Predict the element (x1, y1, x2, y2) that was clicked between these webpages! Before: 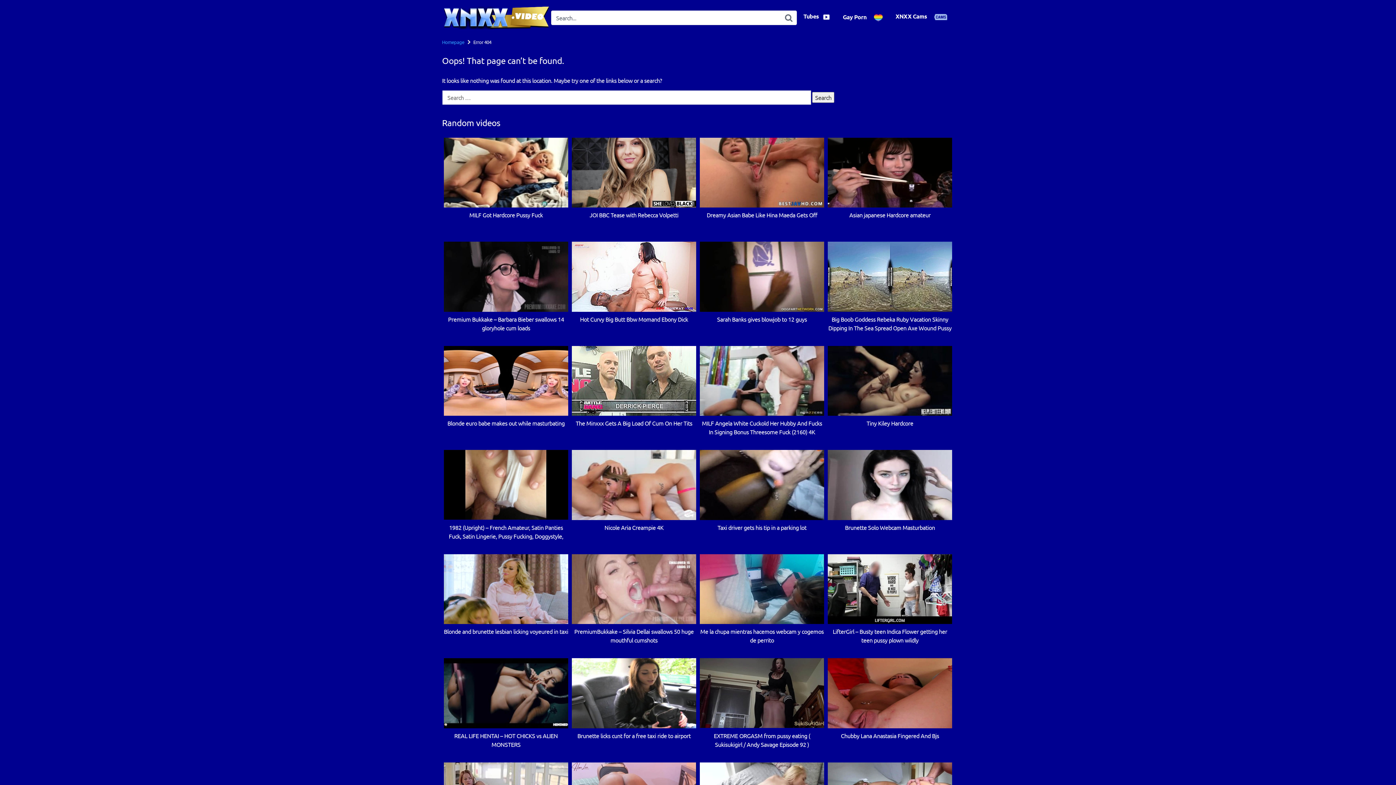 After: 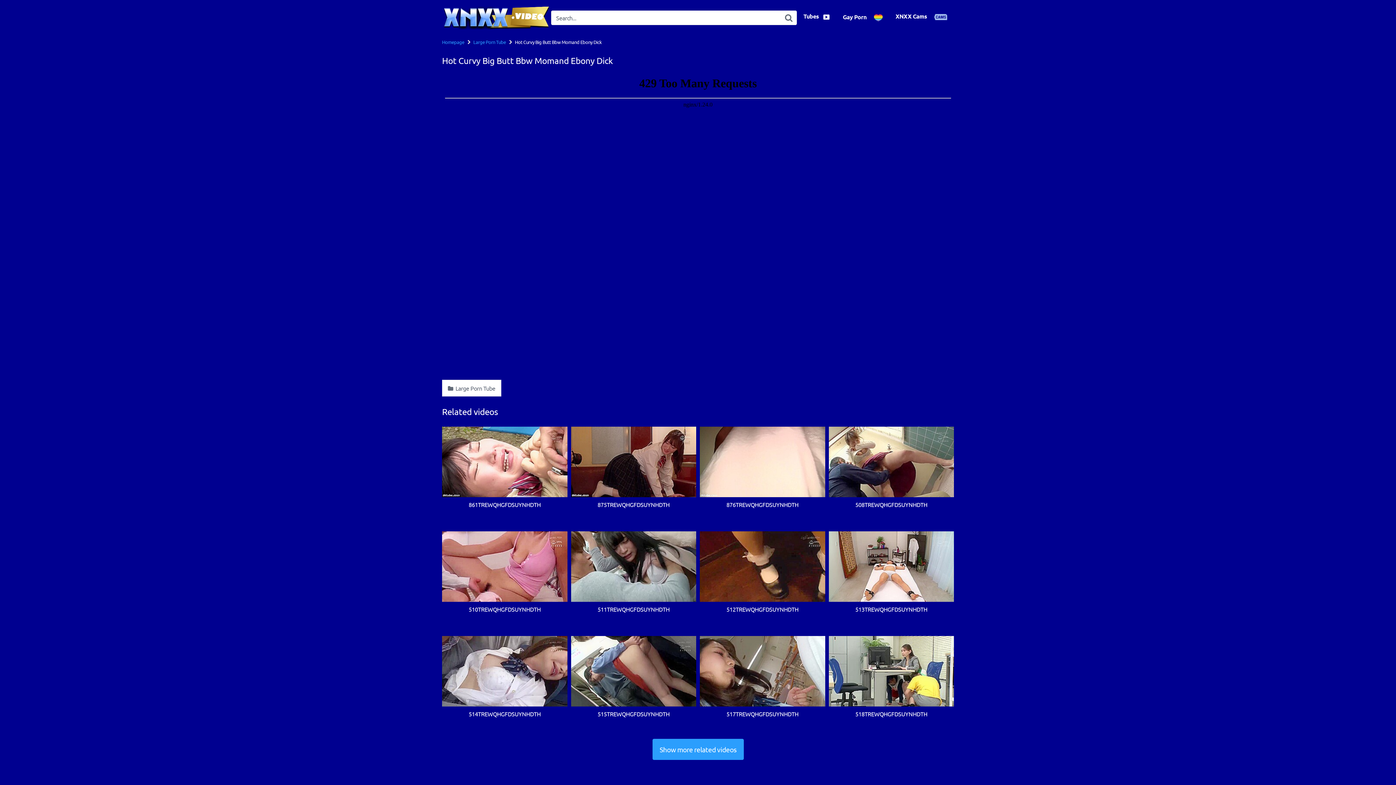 Action: label: Hot Curvy Big Butt Bbw Momand Ebony Dick bbox: (572, 241, 696, 332)